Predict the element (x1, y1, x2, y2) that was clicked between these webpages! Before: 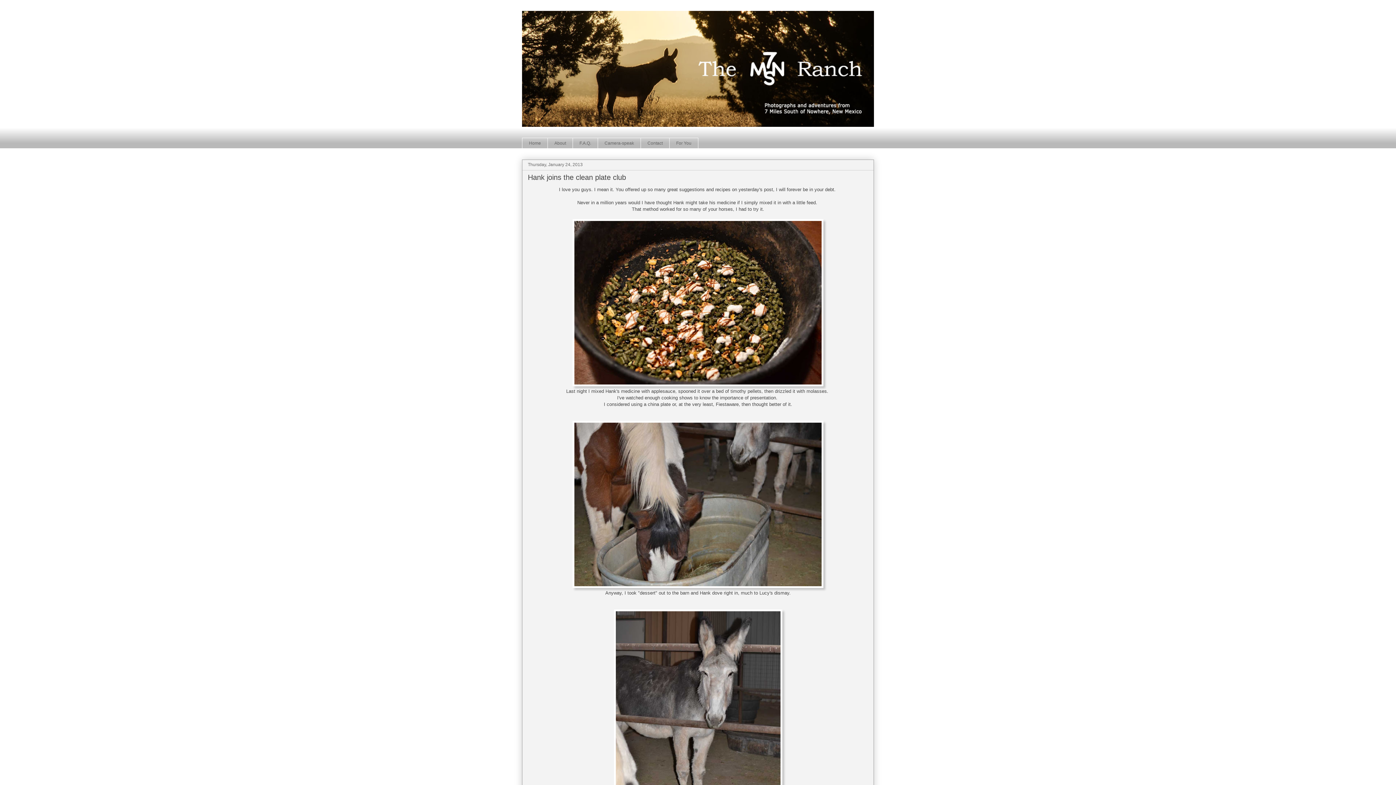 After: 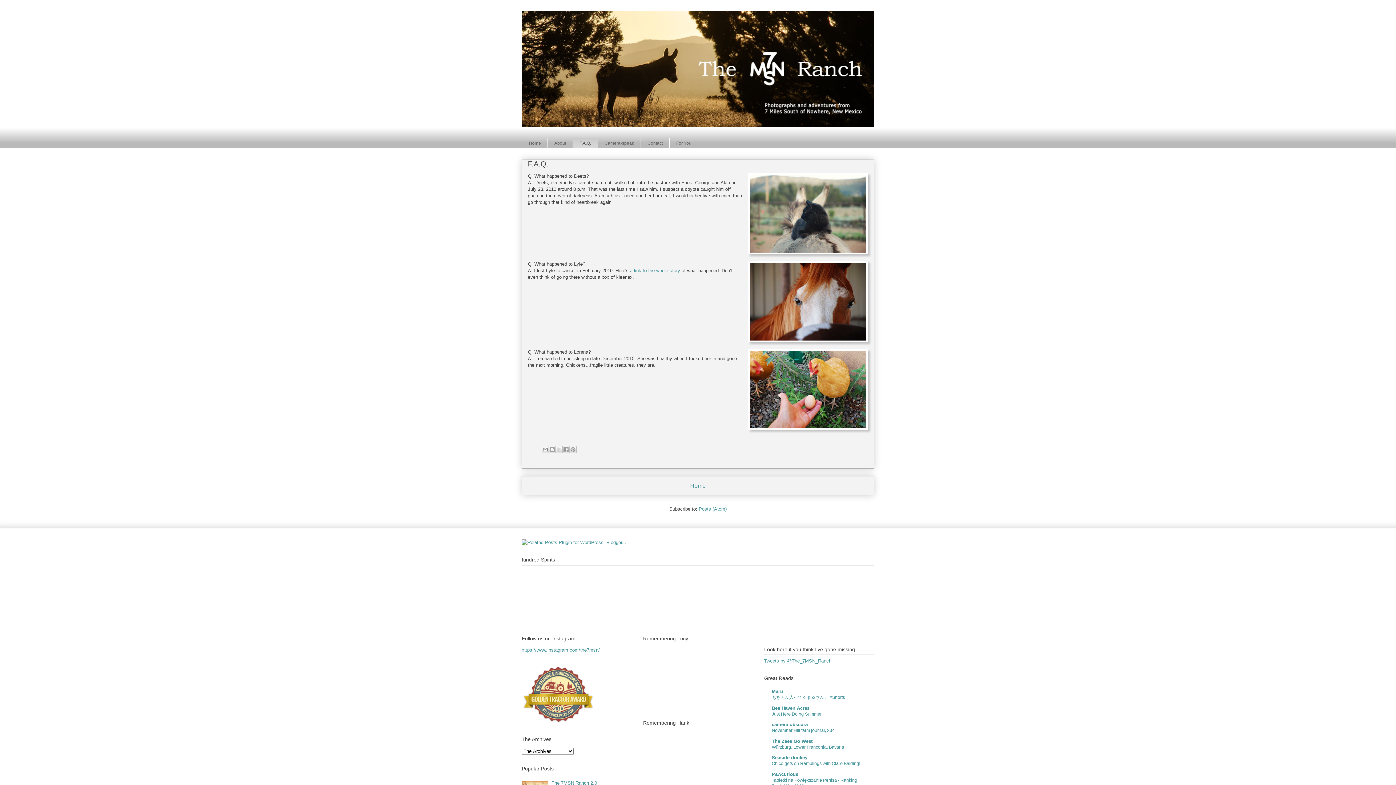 Action: bbox: (572, 137, 597, 148) label: F.A.Q.